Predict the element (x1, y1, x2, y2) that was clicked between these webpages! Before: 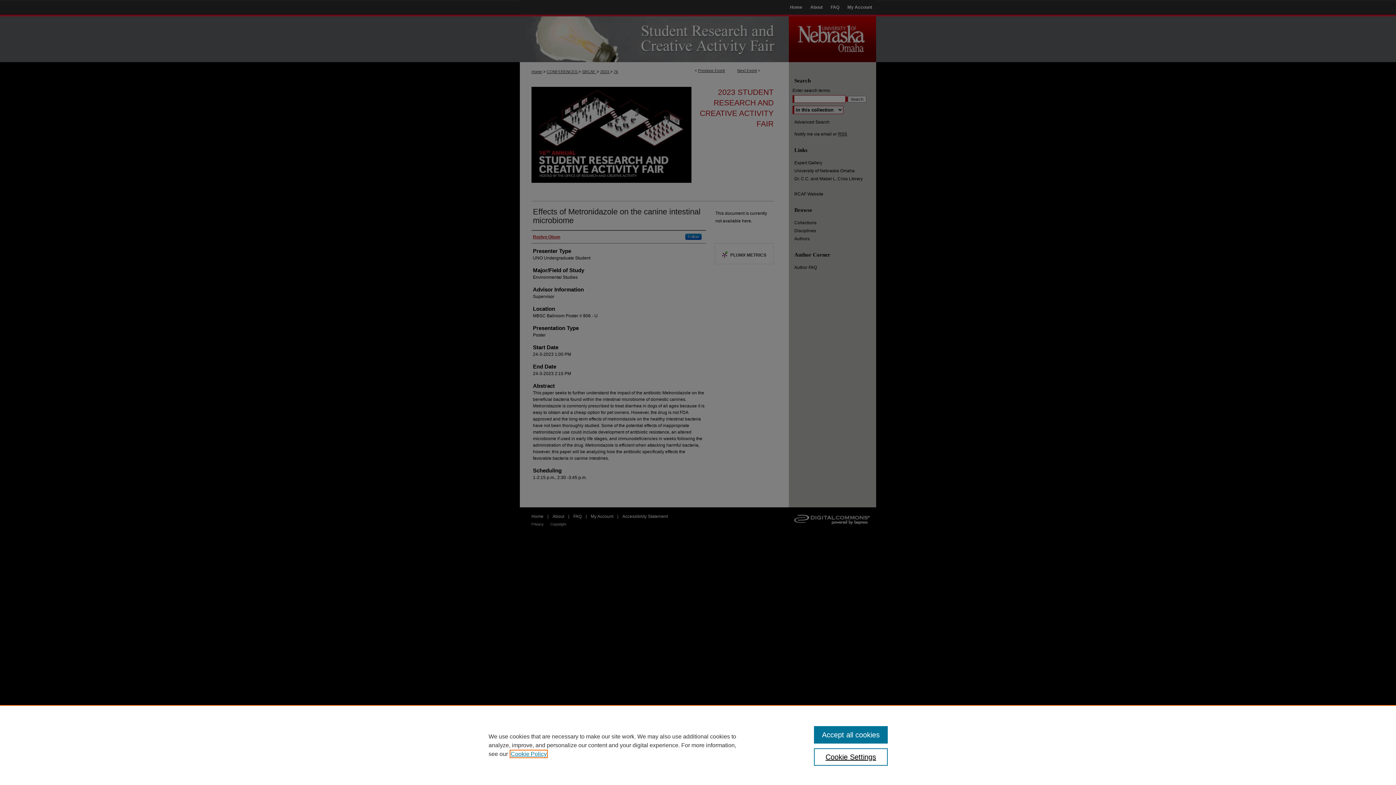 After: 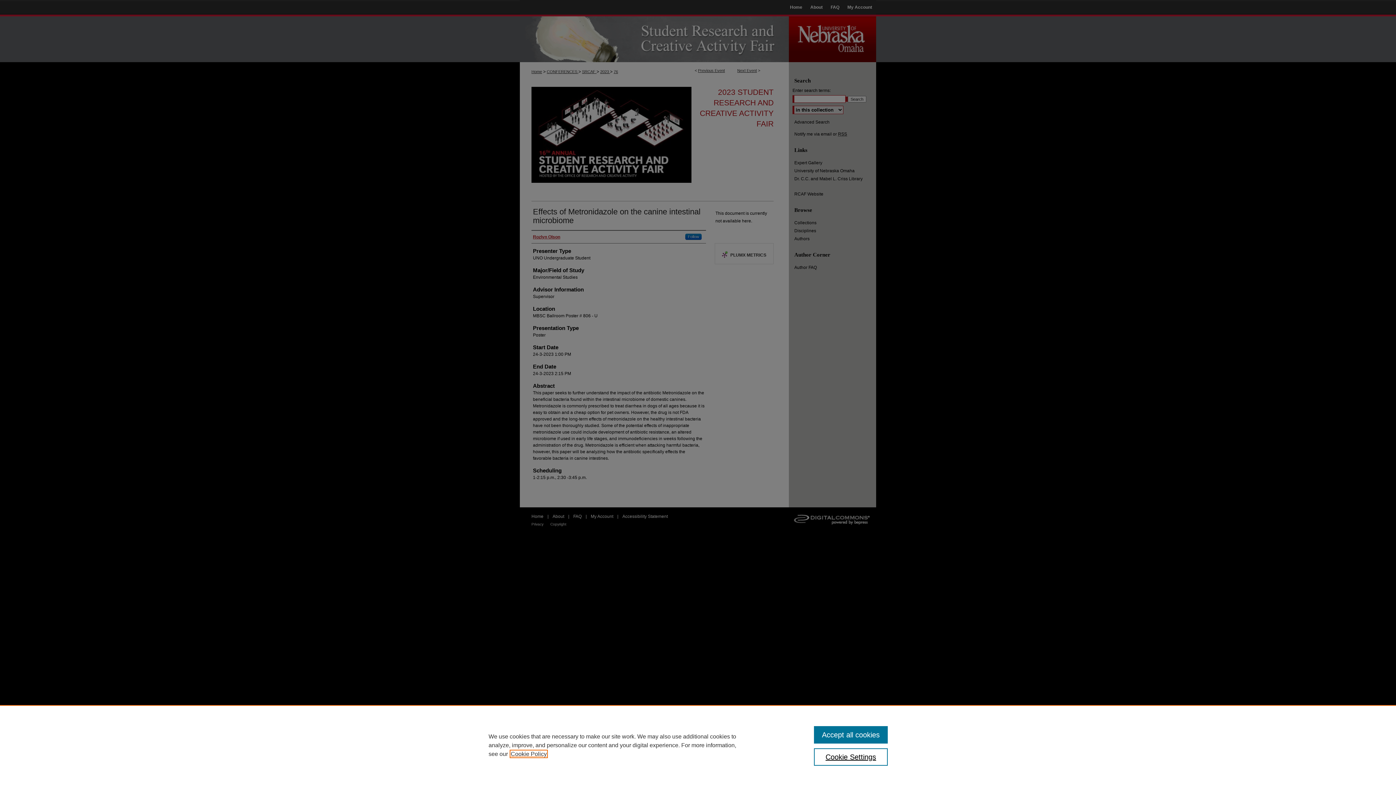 Action: label: , opens in a new tab bbox: (510, 751, 546, 757)